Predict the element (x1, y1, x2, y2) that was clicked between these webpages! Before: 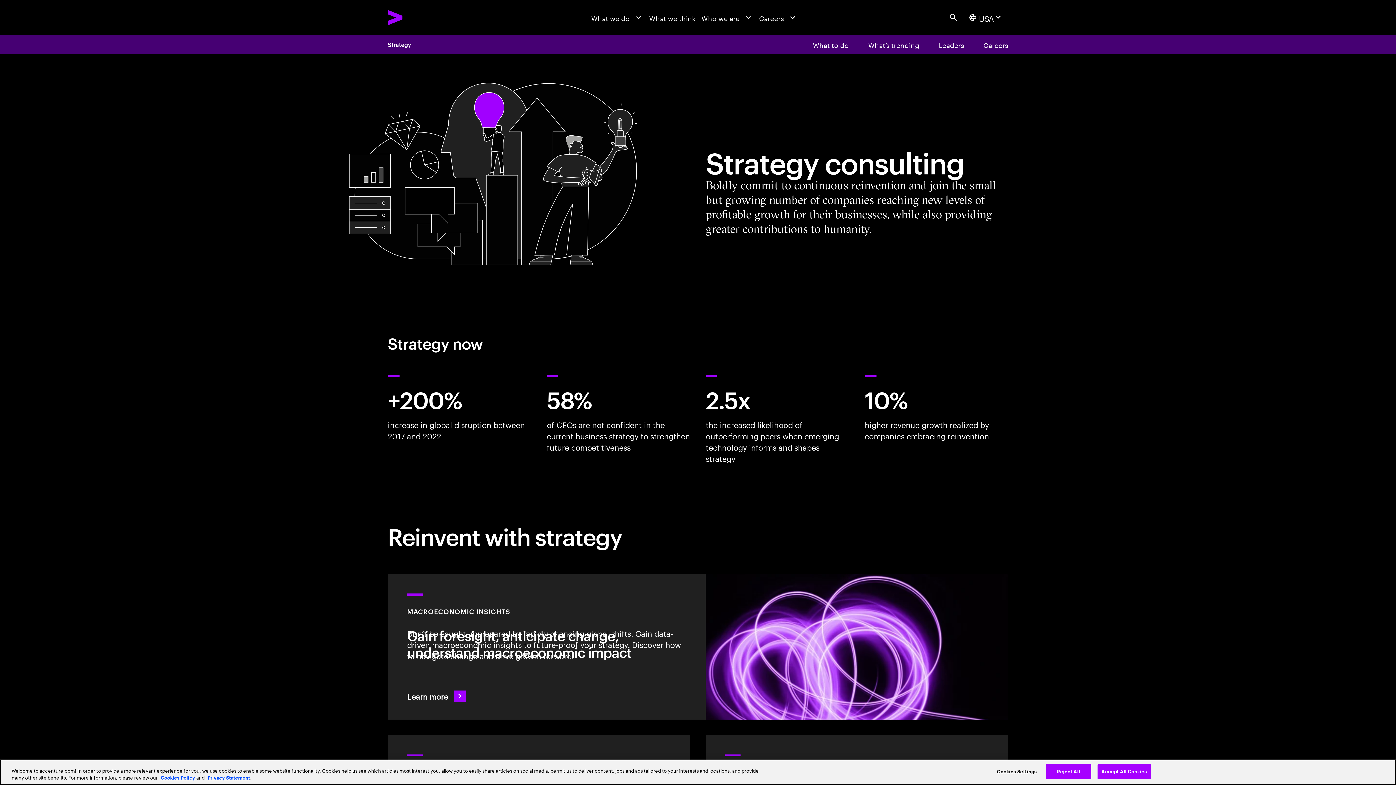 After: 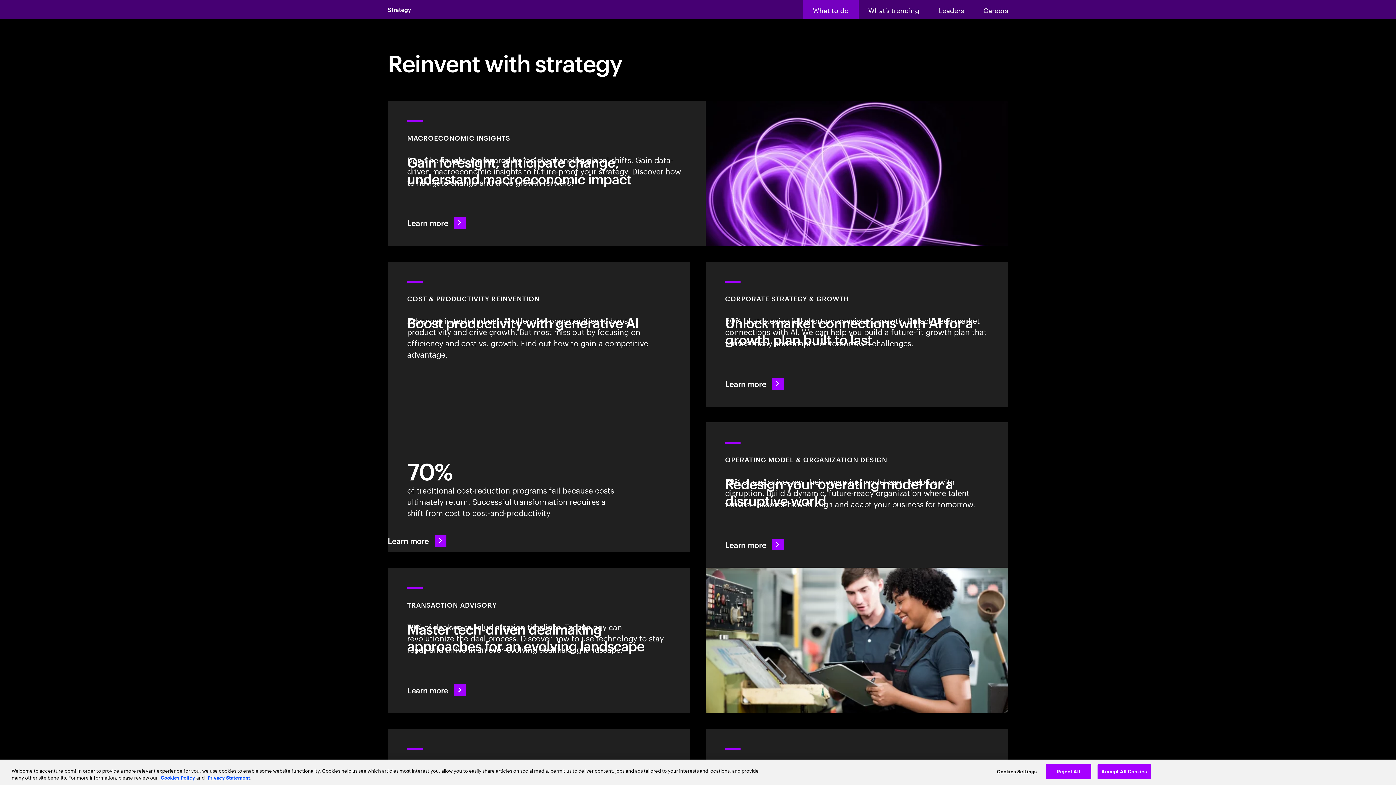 Action: label: What to do bbox: (803, 34, 858, 53)